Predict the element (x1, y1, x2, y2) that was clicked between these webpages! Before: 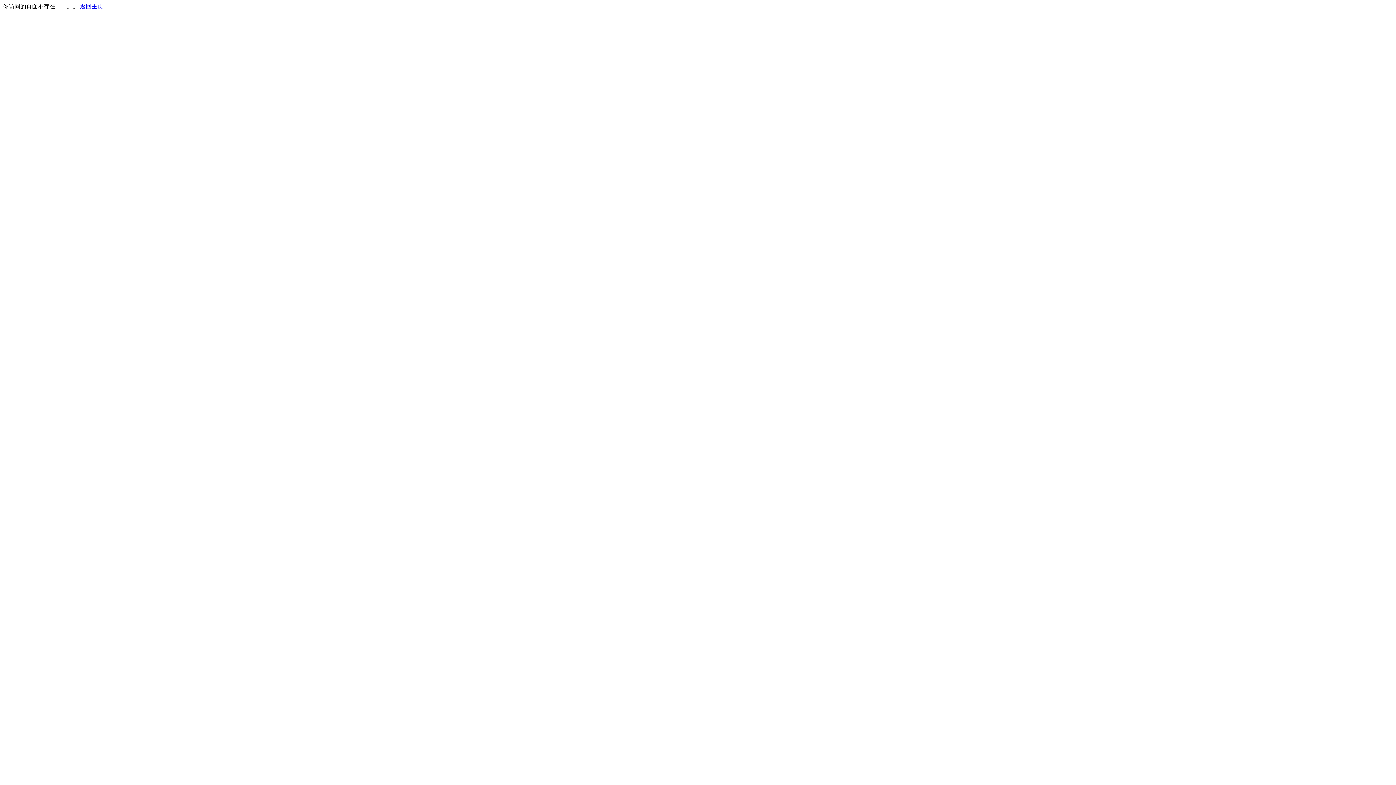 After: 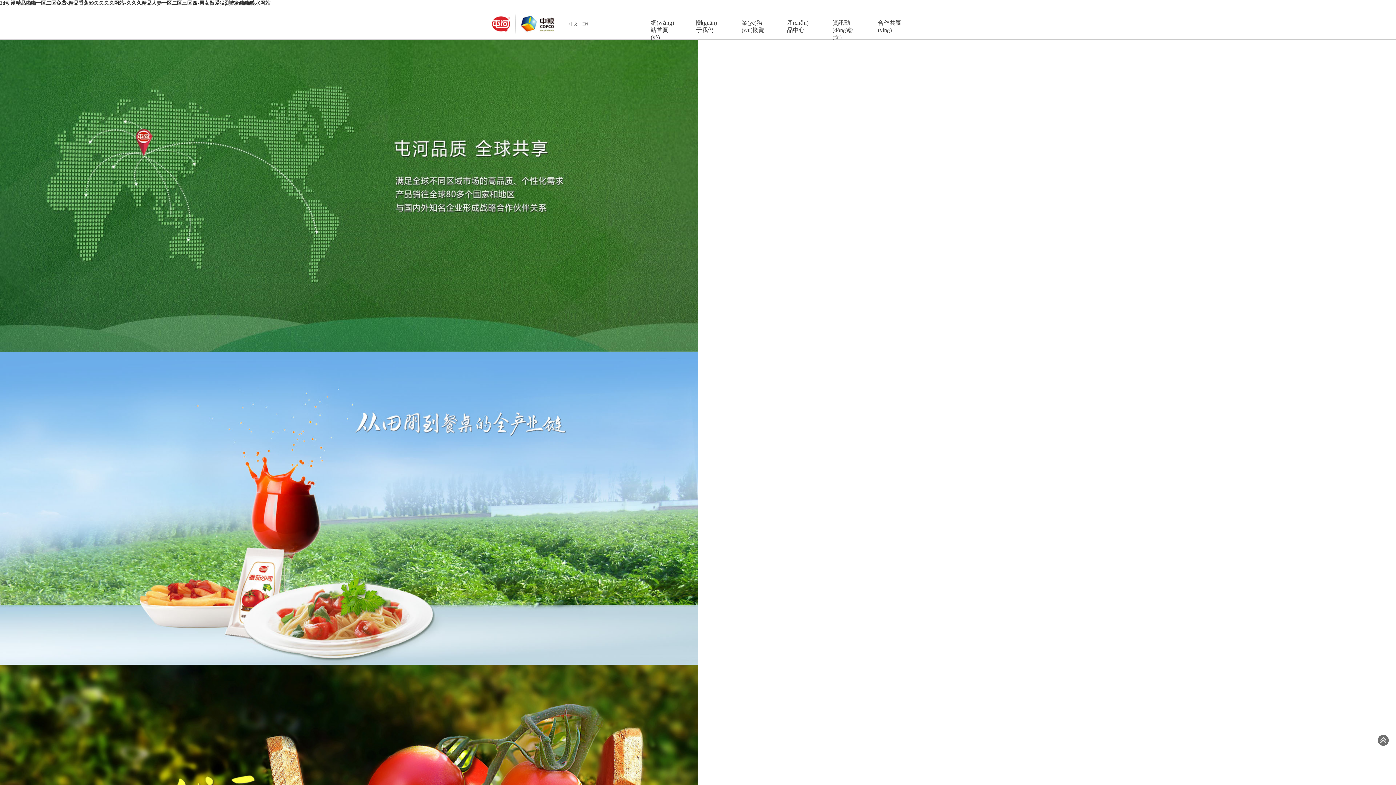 Action: label: 返回主页 bbox: (80, 3, 103, 9)